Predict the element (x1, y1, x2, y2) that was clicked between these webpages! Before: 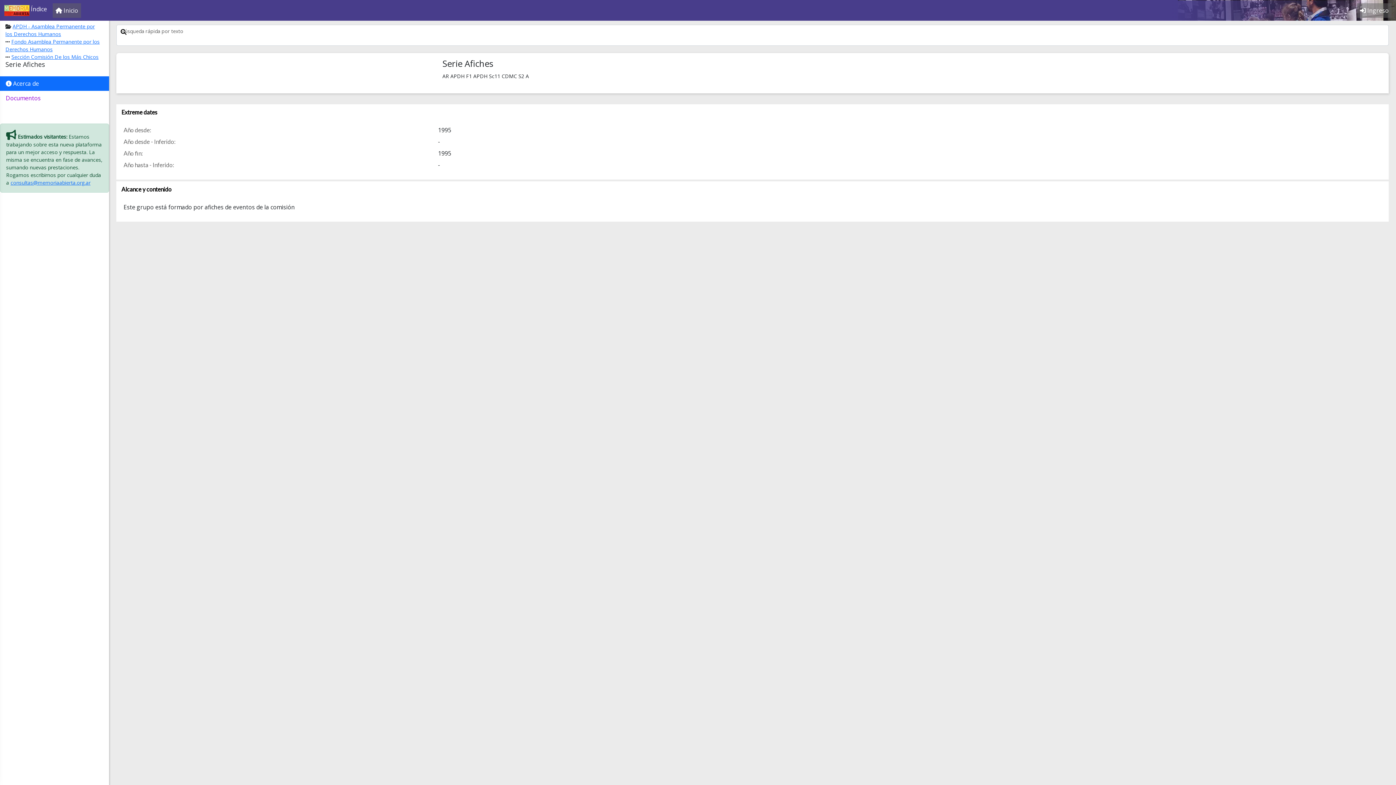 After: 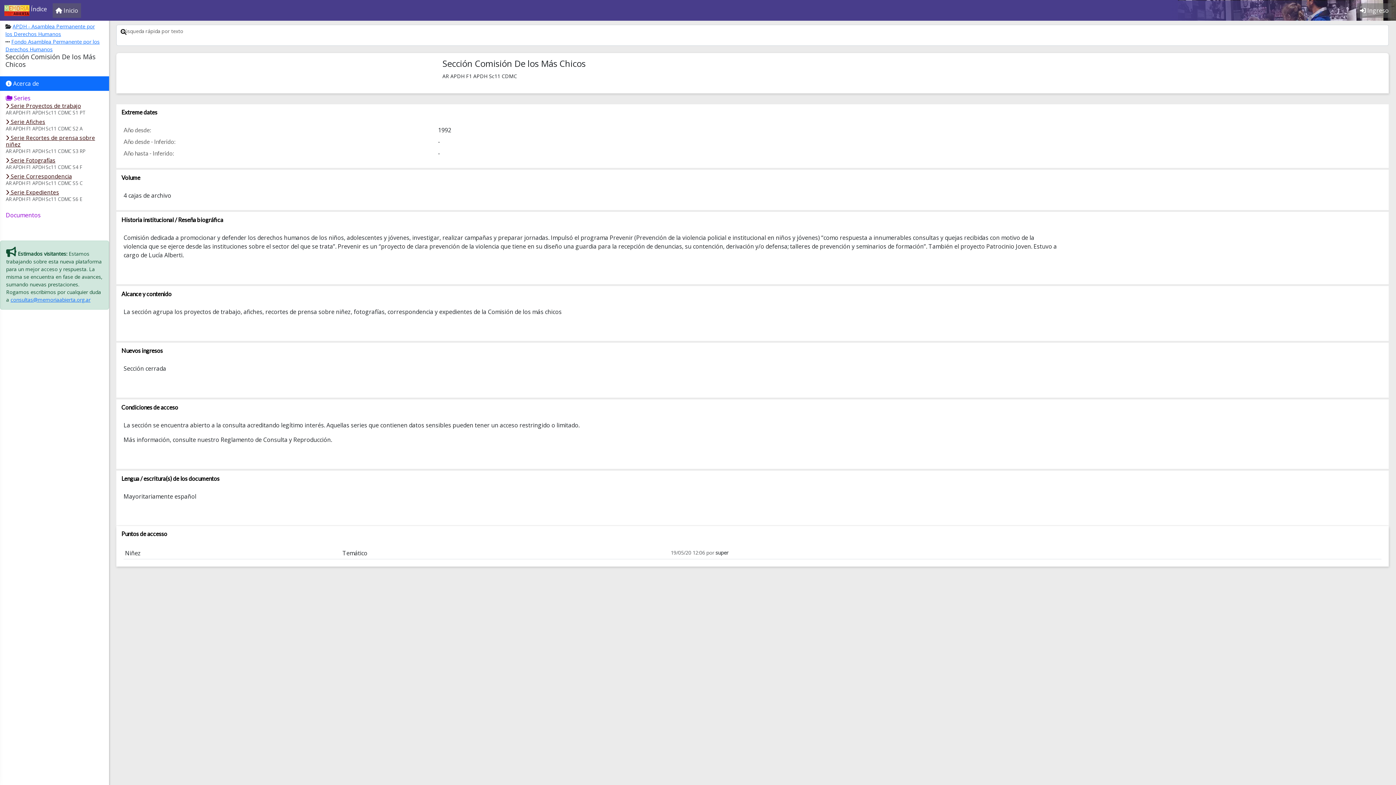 Action: label: Sección Comisión De los Más Chicos bbox: (11, 53, 98, 60)